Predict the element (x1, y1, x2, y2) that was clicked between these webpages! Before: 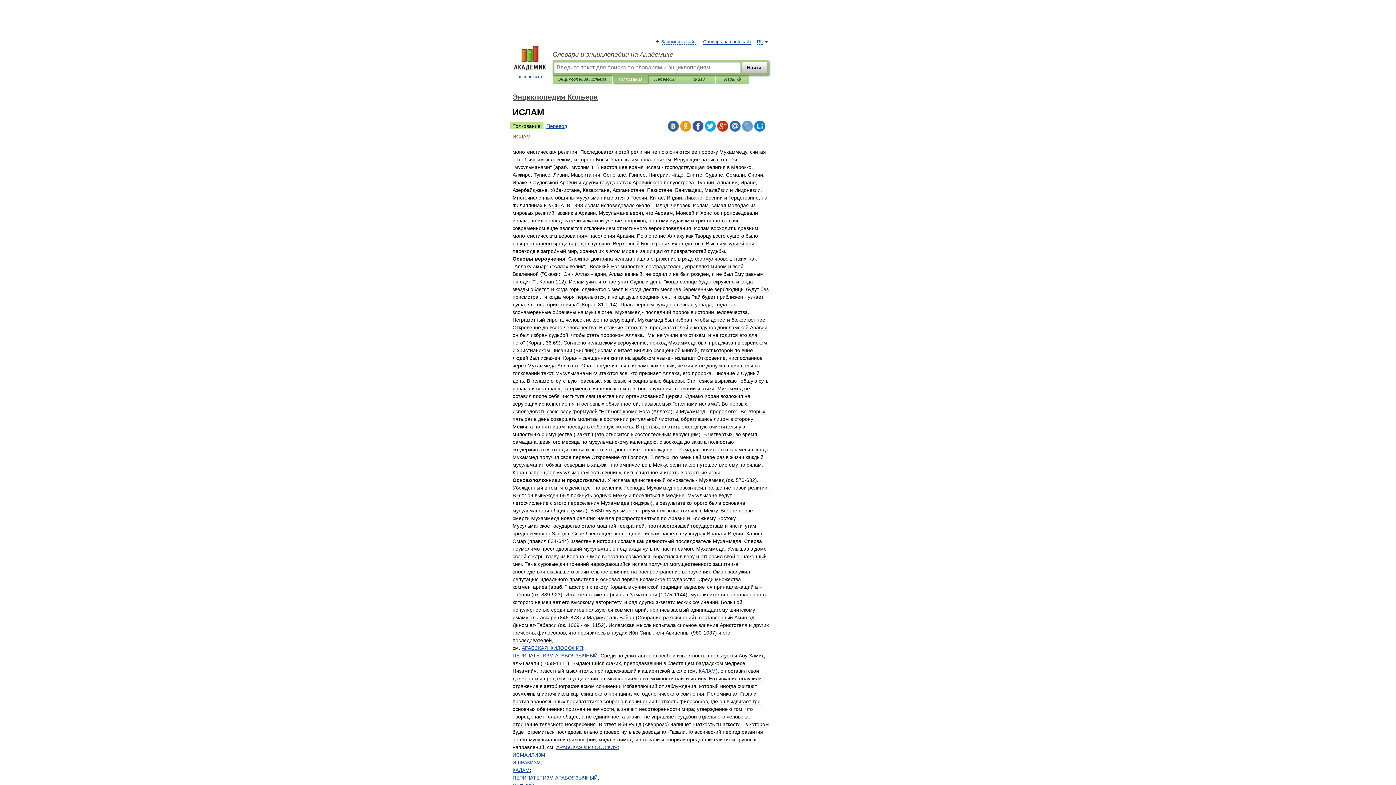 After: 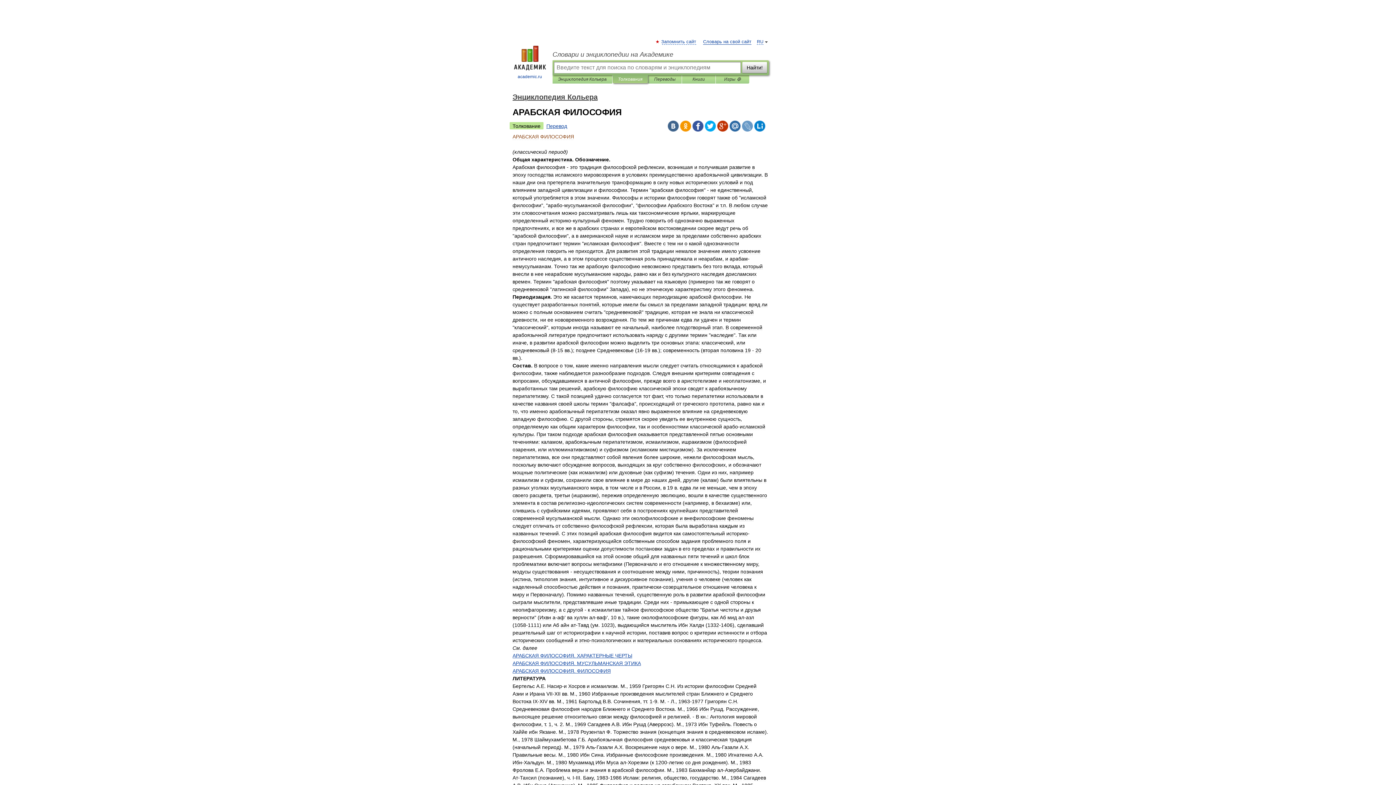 Action: label: АРАБСКАЯ ФИЛОСОФИЯ bbox: (521, 645, 583, 651)